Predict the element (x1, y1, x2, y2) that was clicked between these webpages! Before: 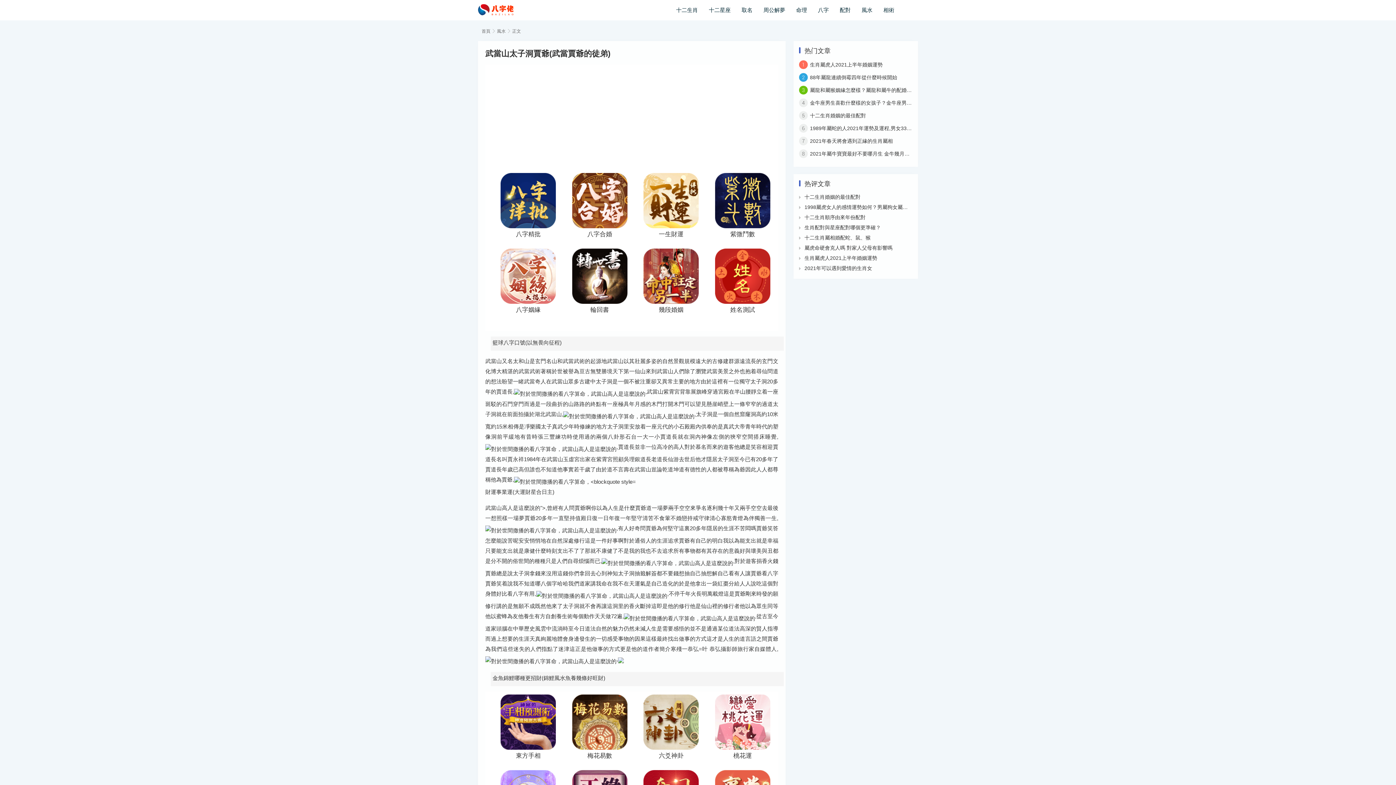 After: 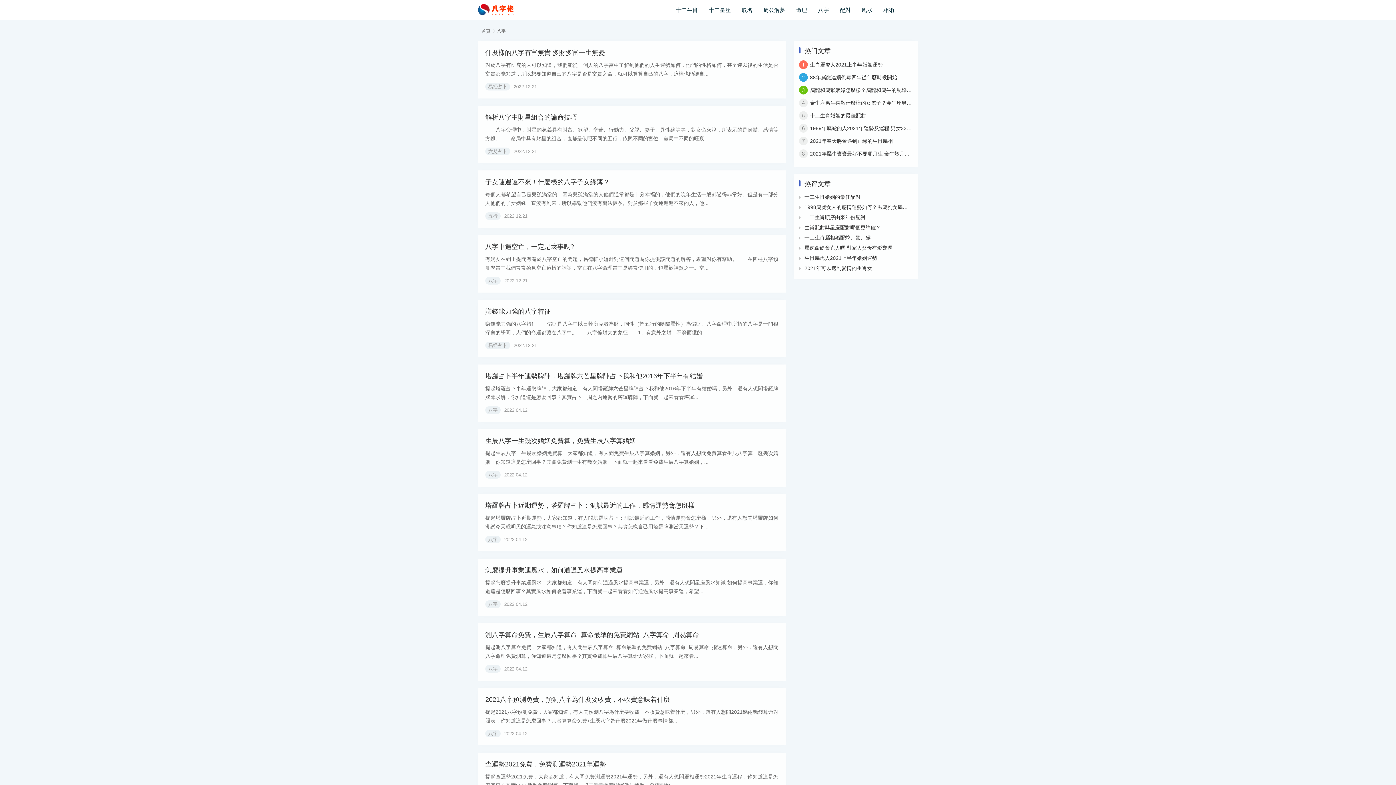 Action: bbox: (812, 6, 834, 13) label: 八字